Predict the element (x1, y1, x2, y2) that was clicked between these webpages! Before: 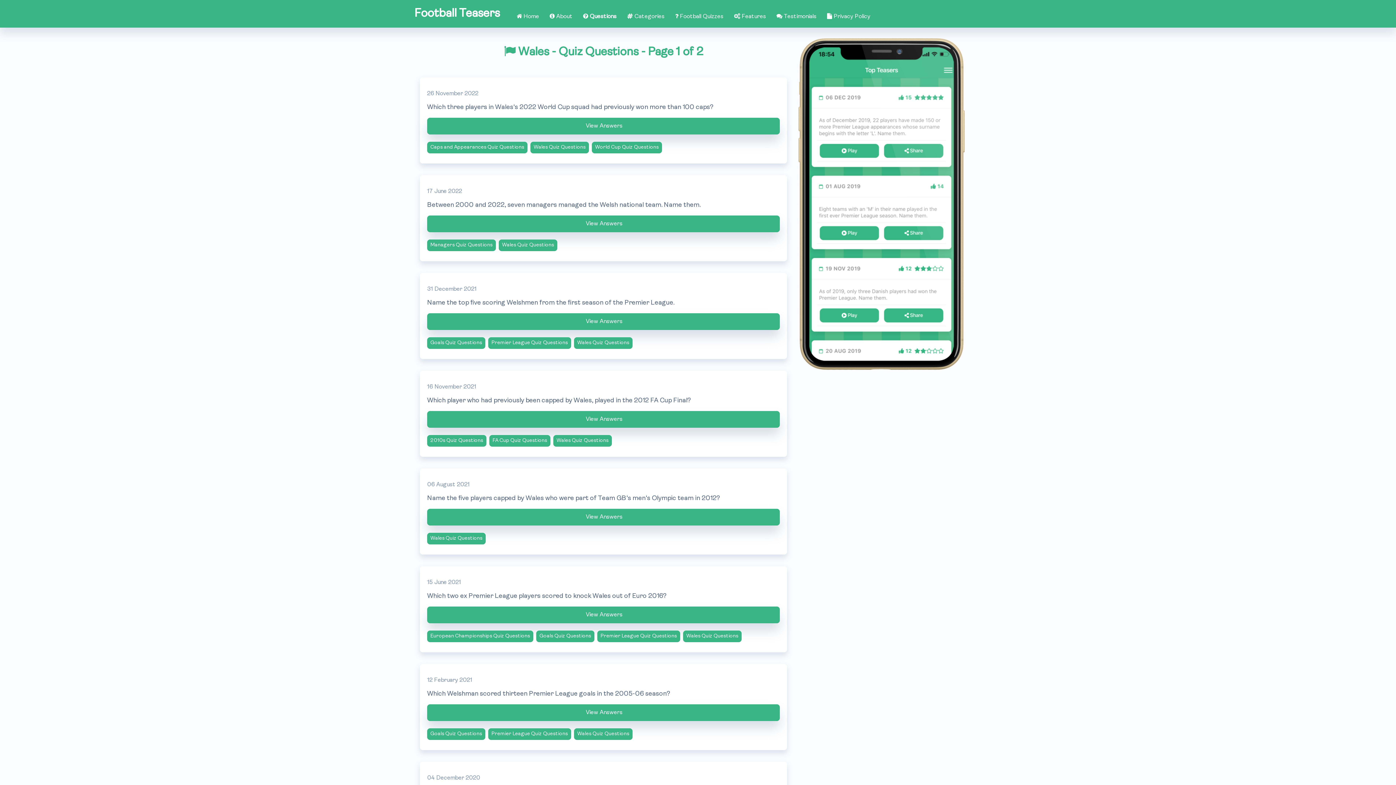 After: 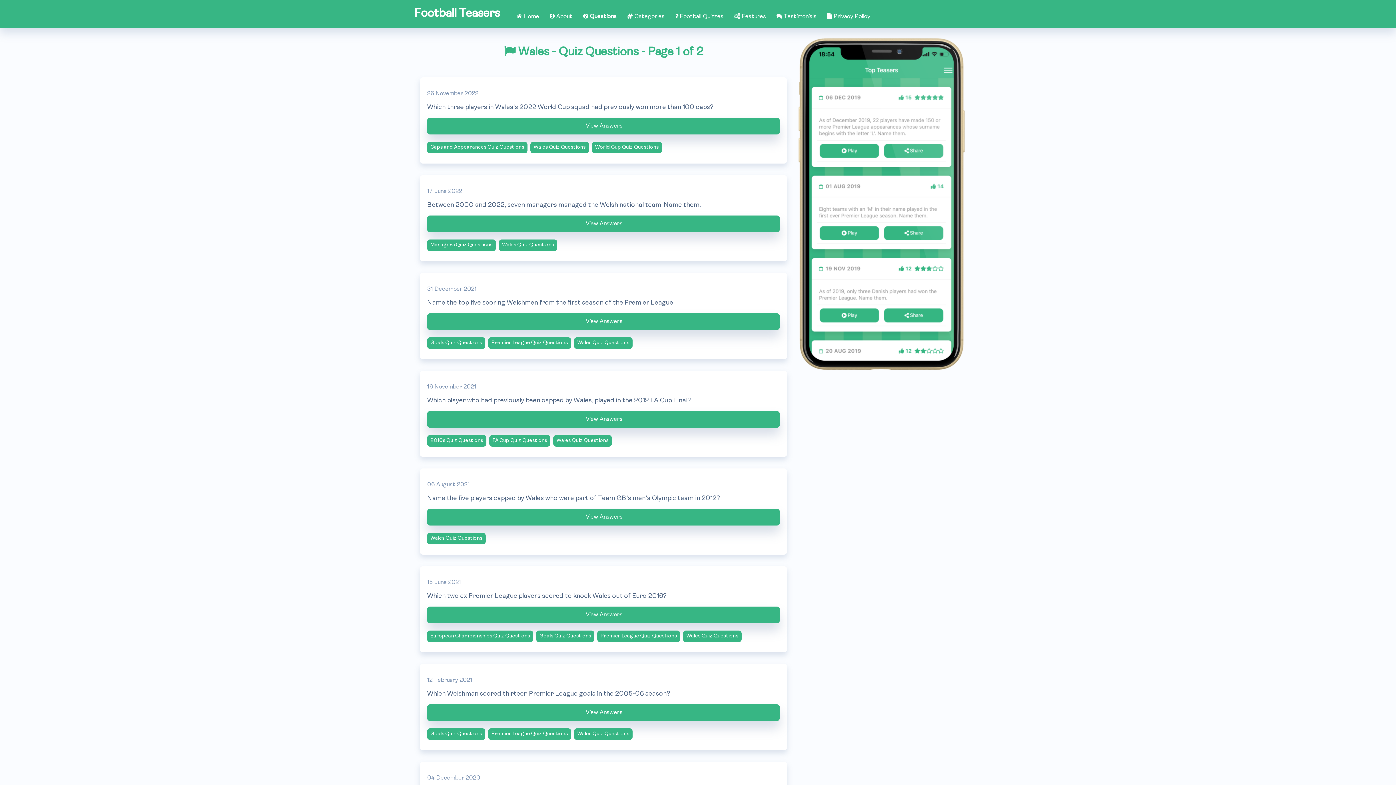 Action: bbox: (553, 435, 612, 447) label: Wales Quiz Questions